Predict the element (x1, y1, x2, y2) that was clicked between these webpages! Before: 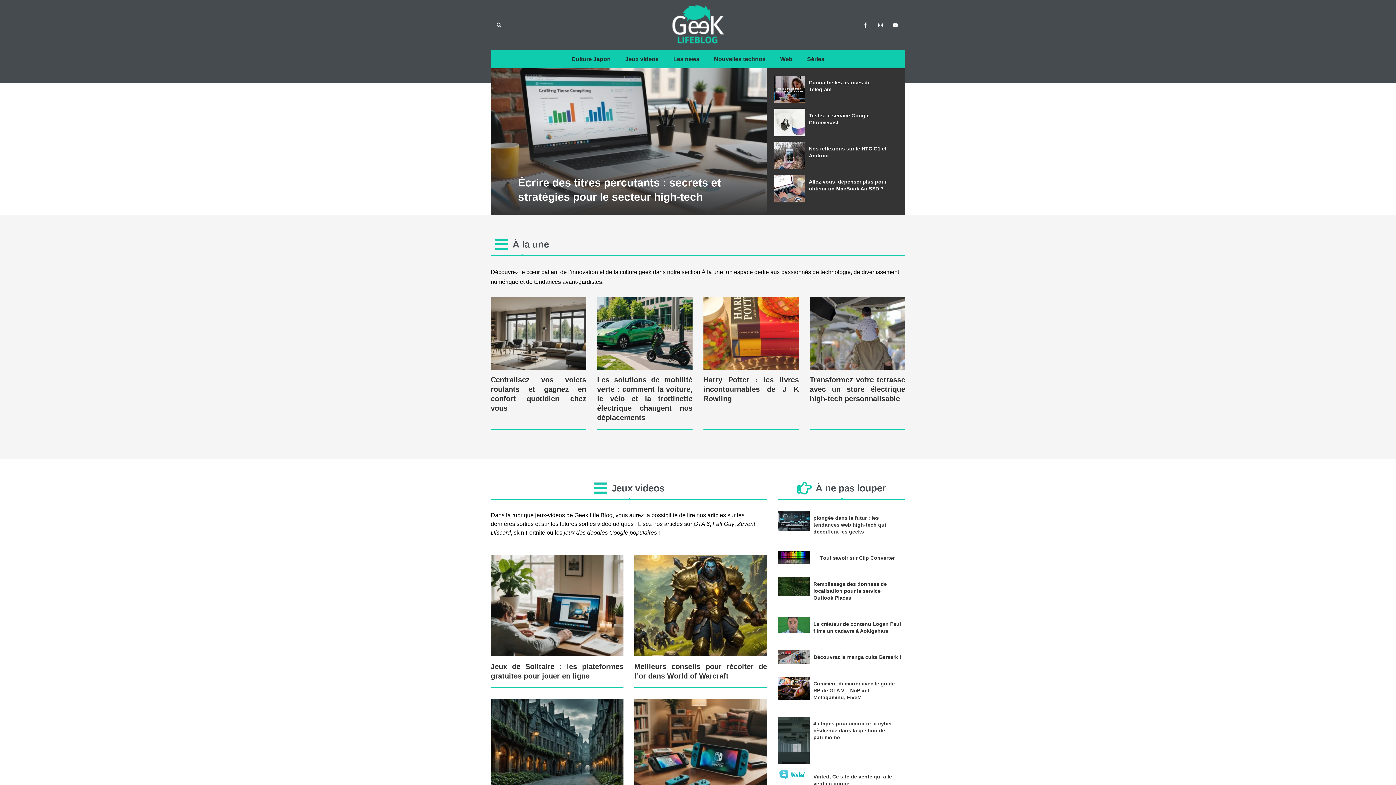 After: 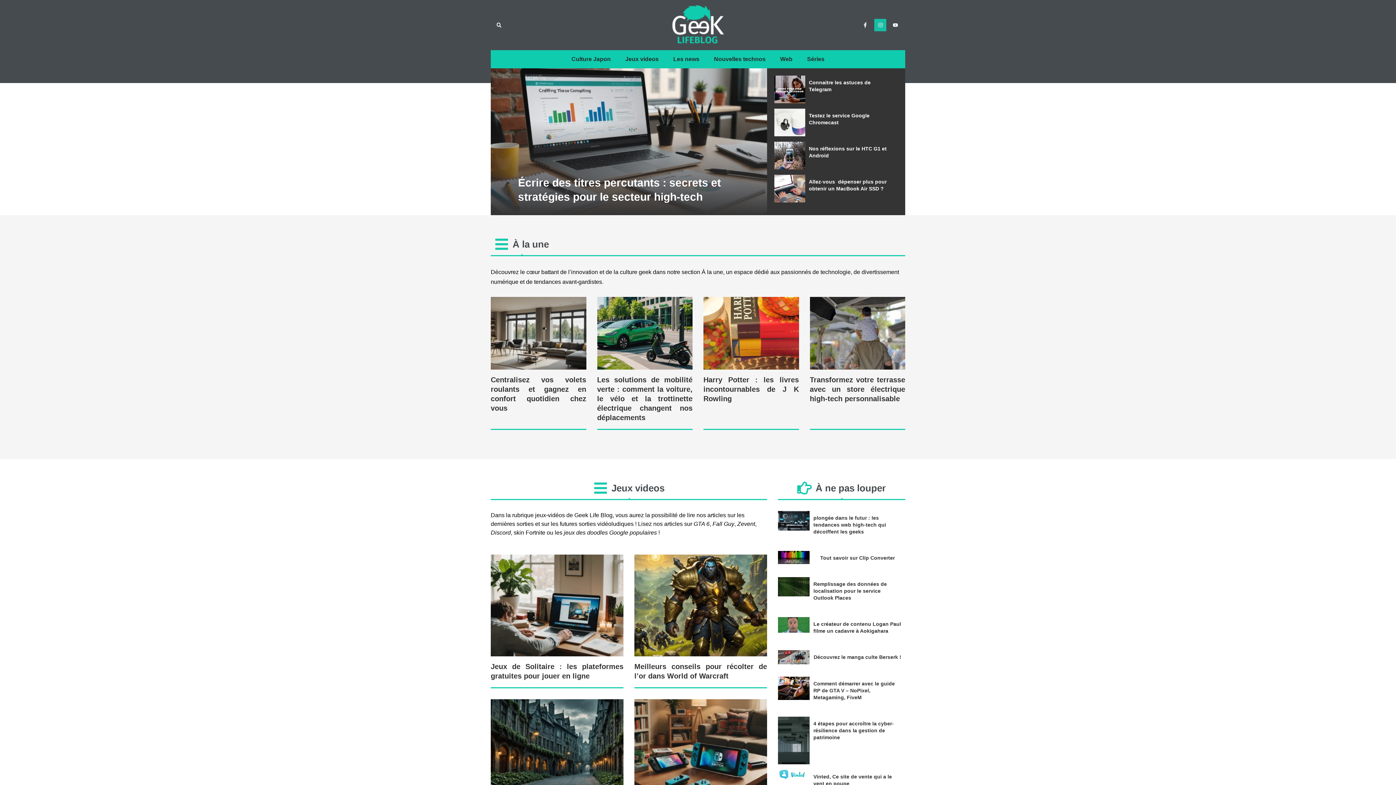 Action: label: Instagram bbox: (874, 18, 886, 31)